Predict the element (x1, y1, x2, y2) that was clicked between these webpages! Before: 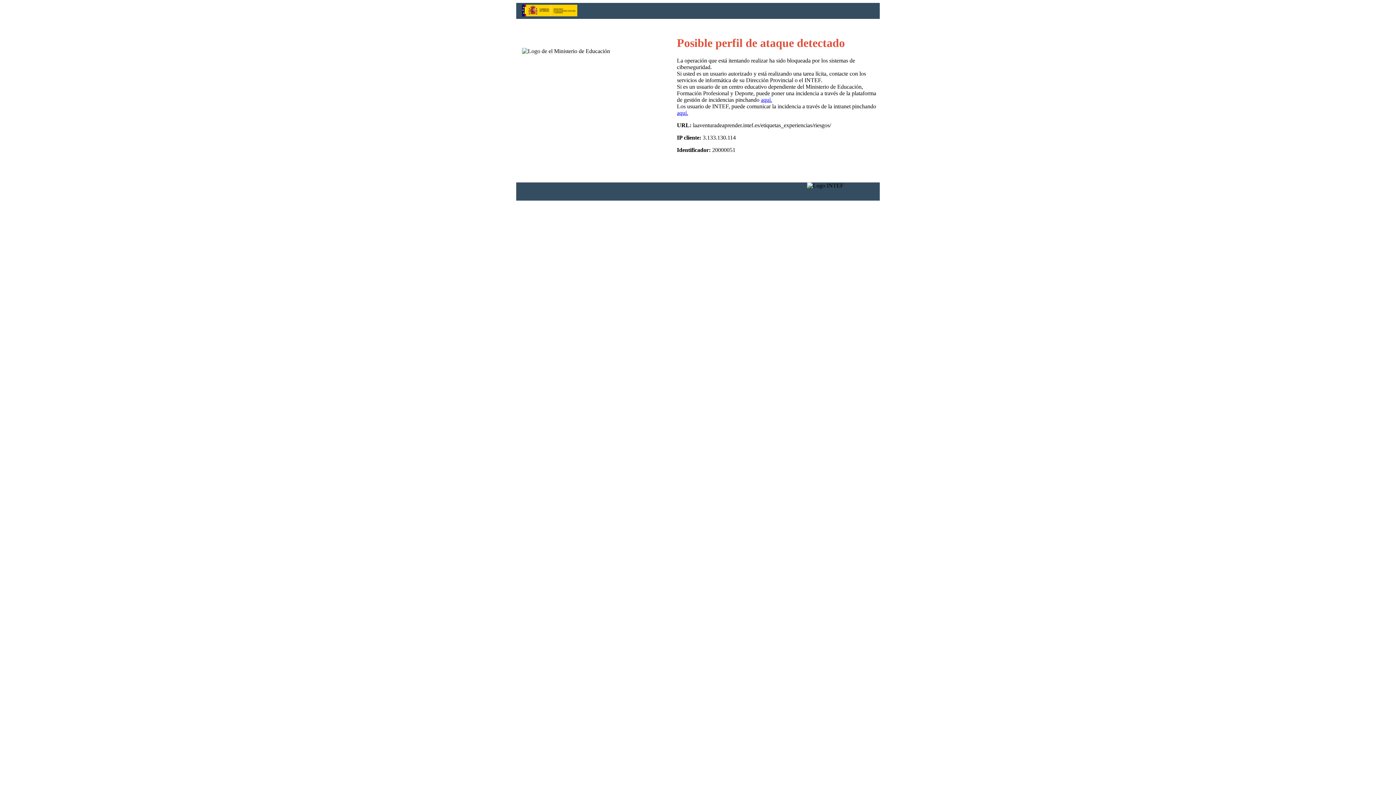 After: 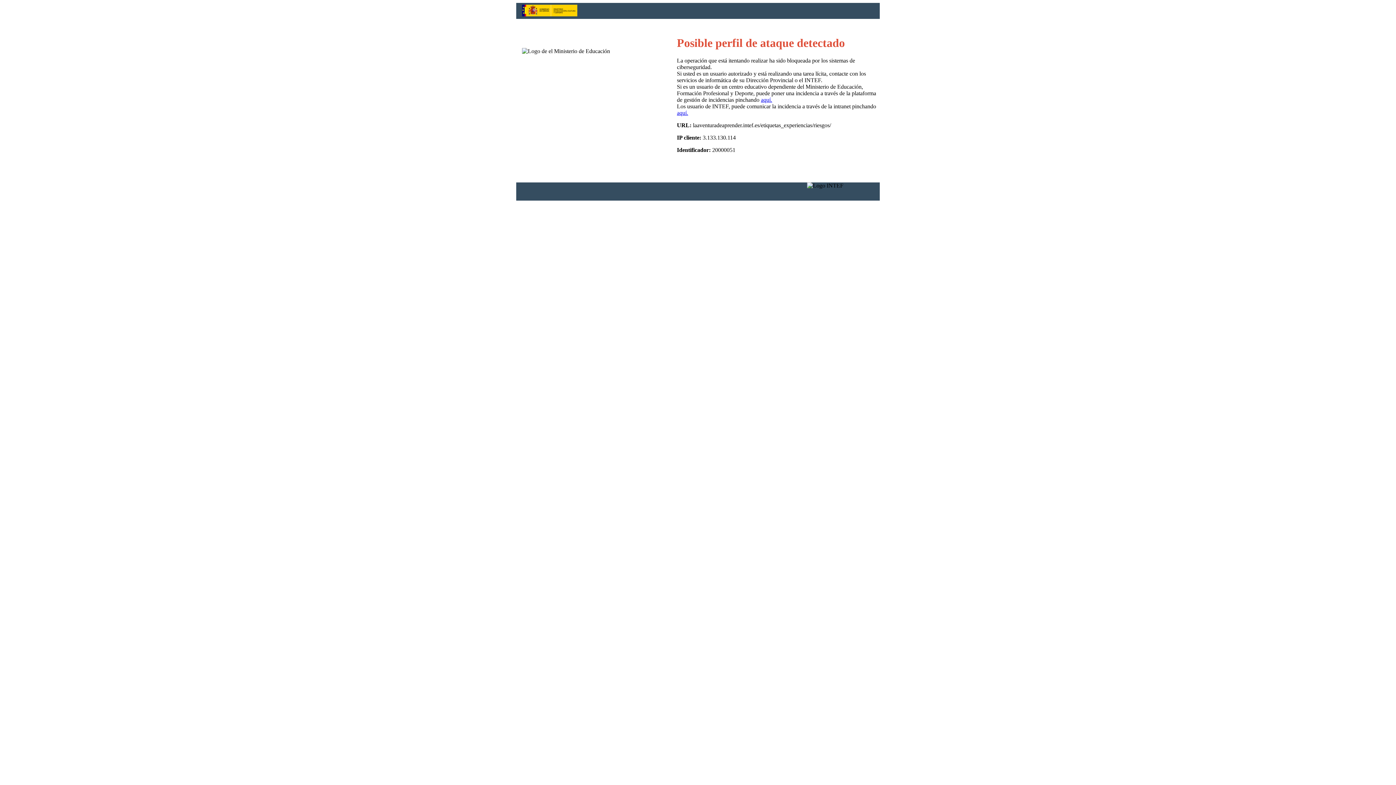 Action: bbox: (761, 96, 772, 103) label: aquí.